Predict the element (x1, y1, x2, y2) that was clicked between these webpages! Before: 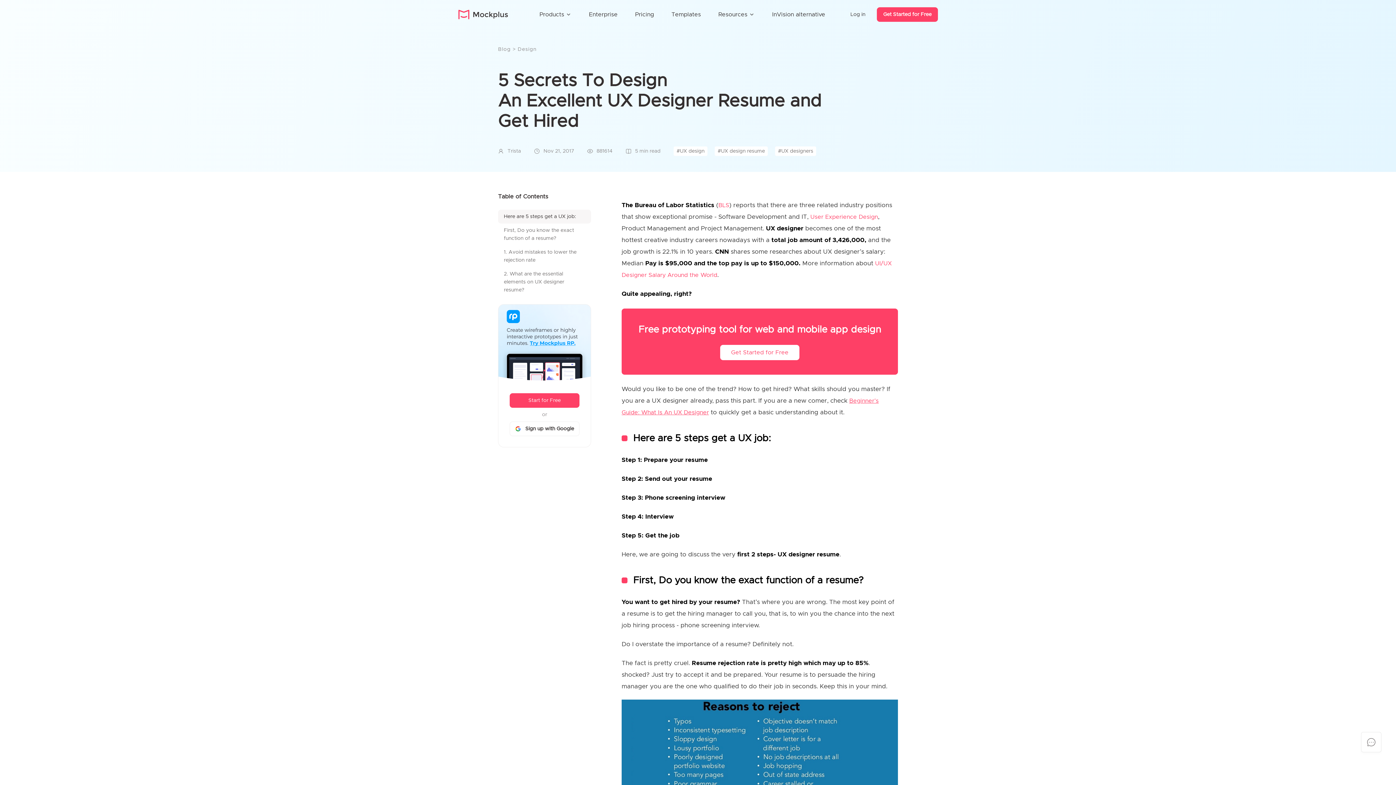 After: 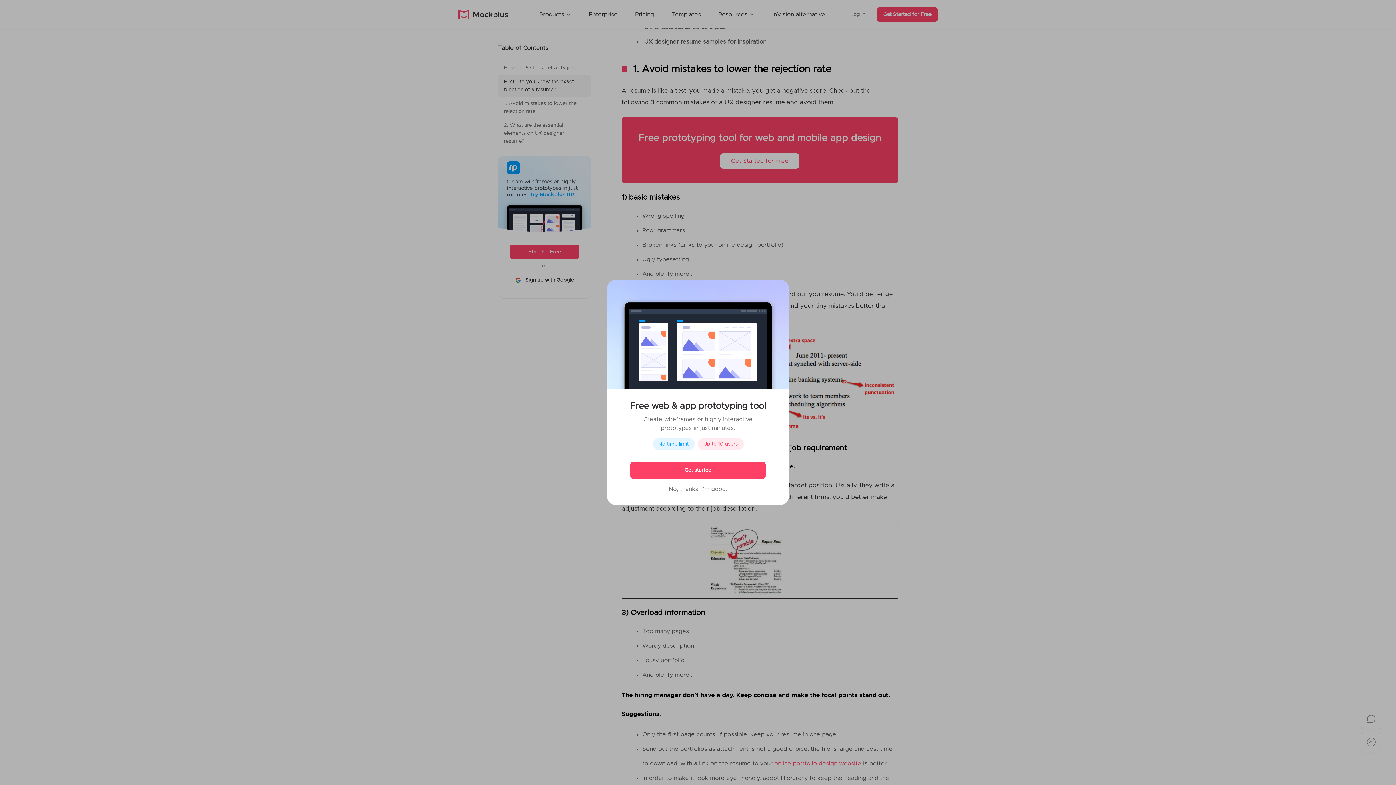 Action: bbox: (504, 248, 585, 264) label: 1. Avoid mistakes to lower the rejection rate